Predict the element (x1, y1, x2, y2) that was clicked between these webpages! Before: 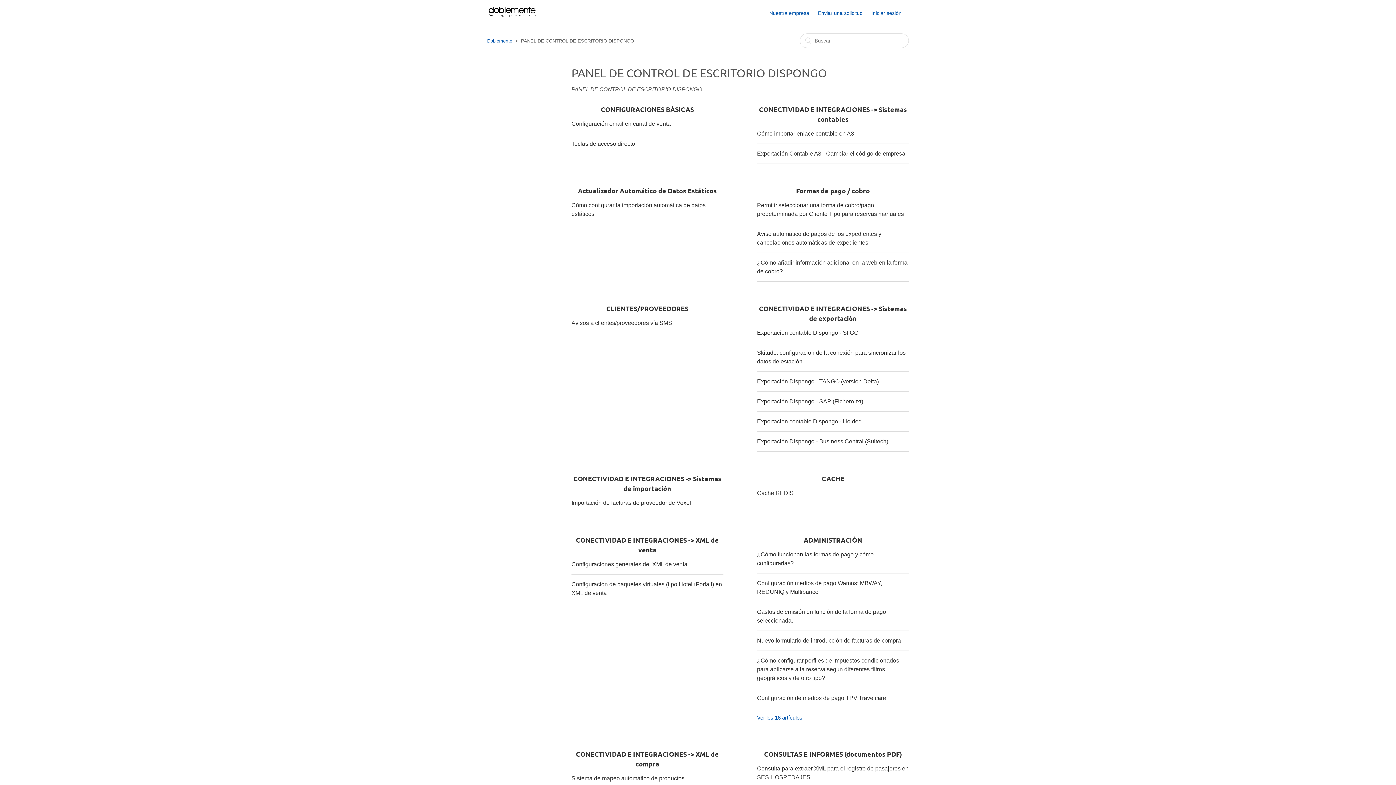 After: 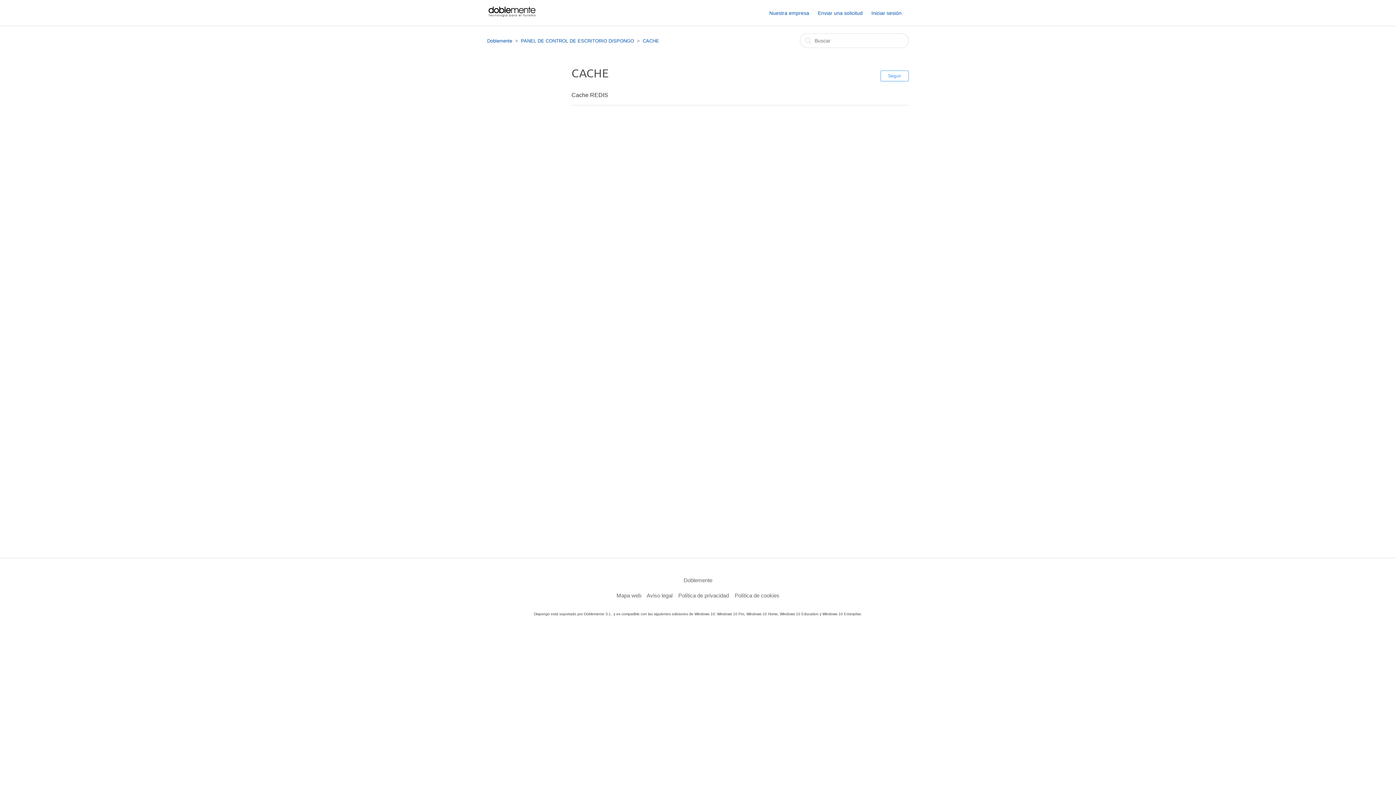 Action: bbox: (821, 474, 844, 482) label: CACHE